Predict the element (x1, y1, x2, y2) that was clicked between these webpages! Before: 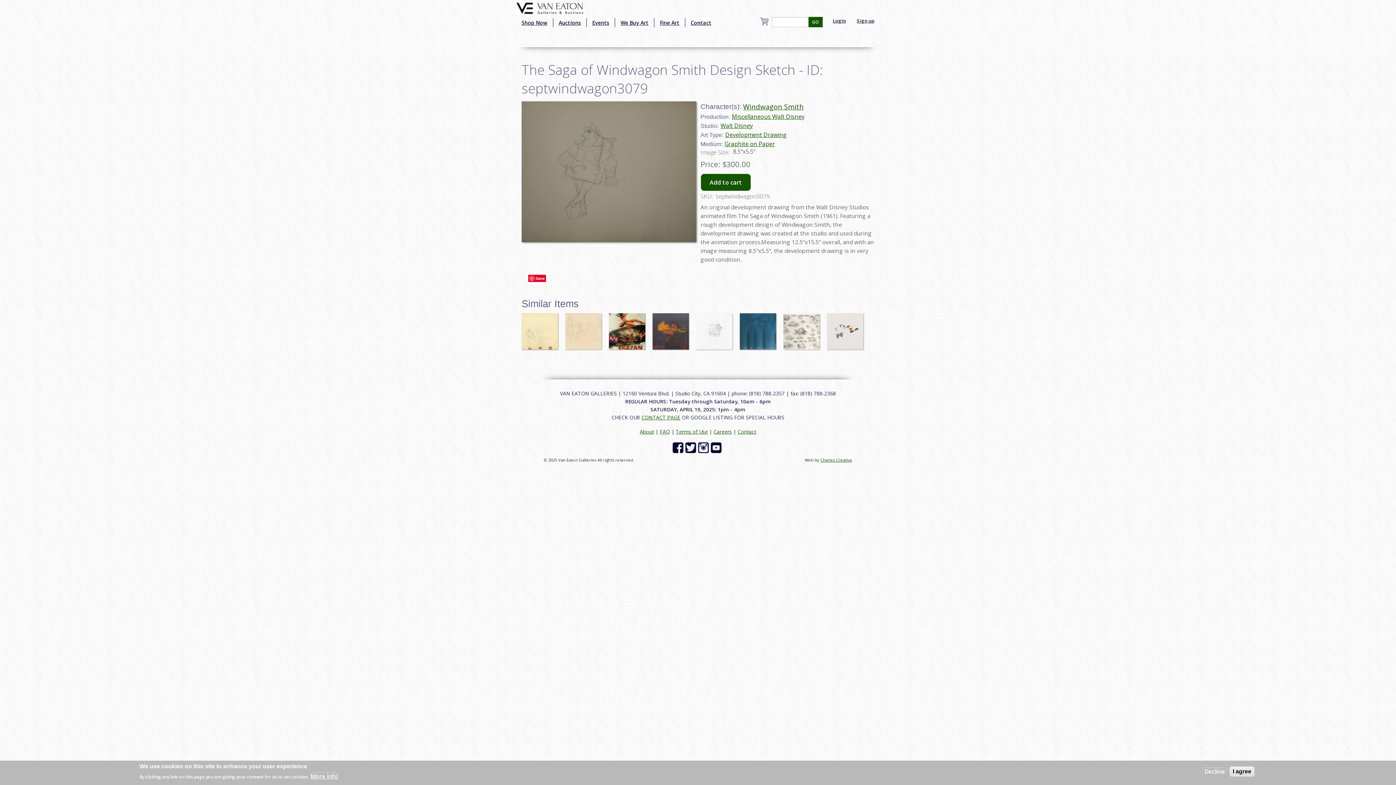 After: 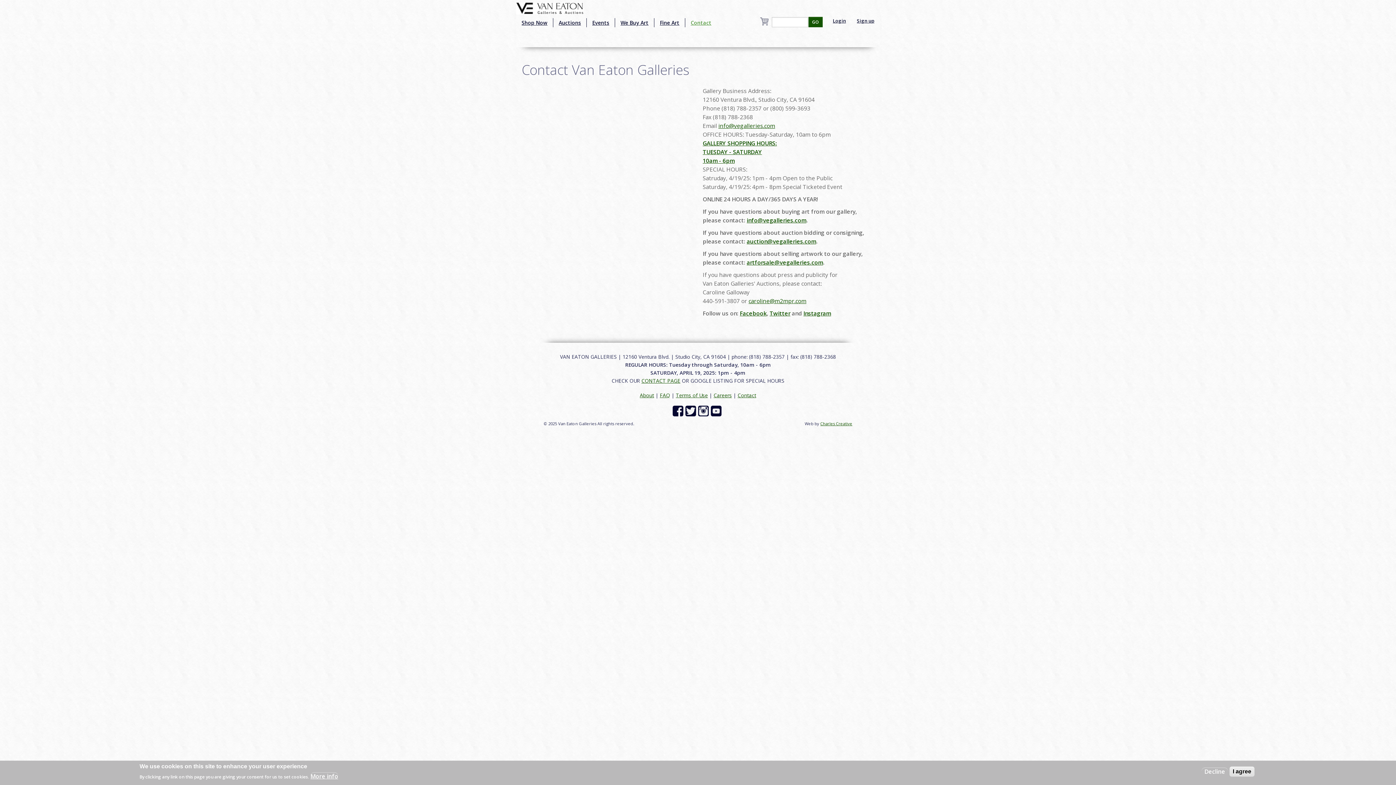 Action: bbox: (685, 18, 717, 27) label: Contact